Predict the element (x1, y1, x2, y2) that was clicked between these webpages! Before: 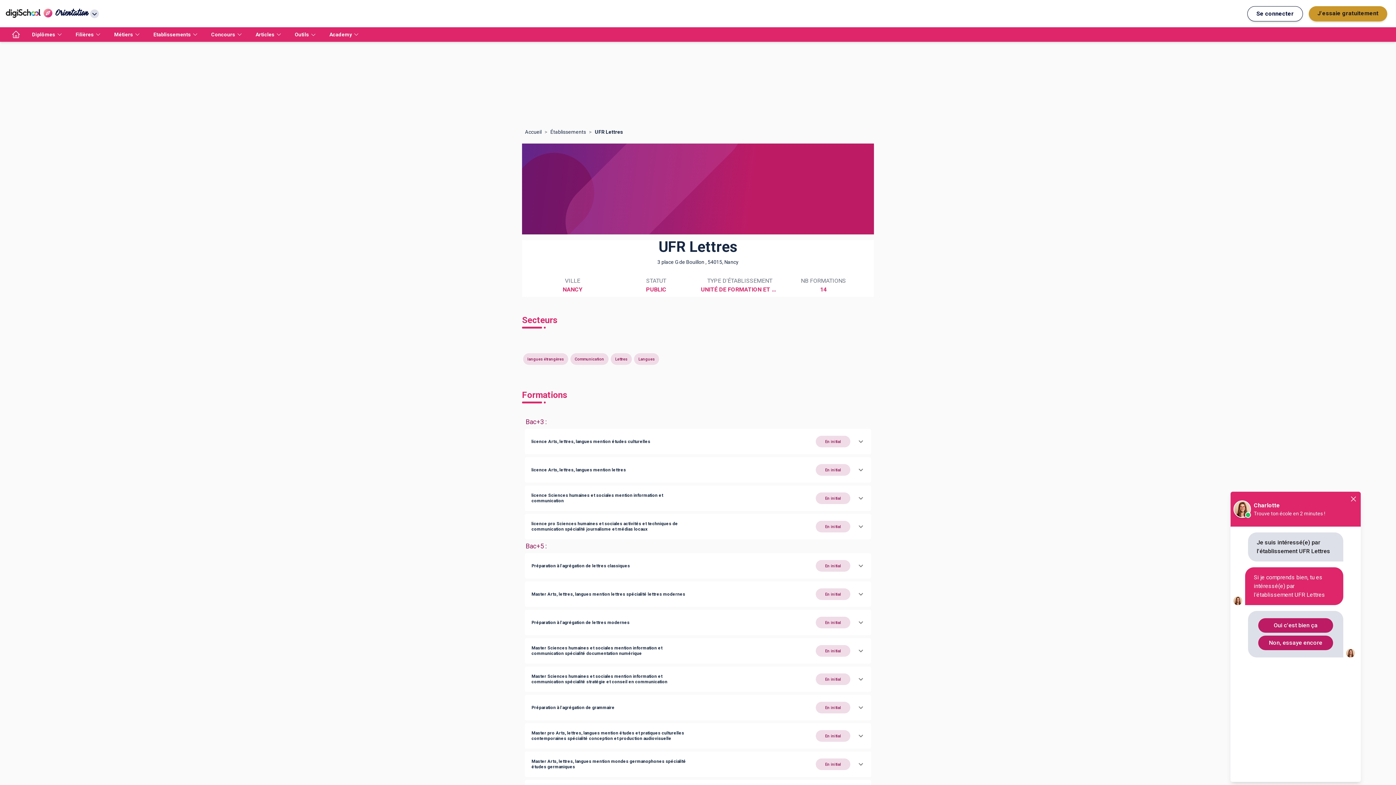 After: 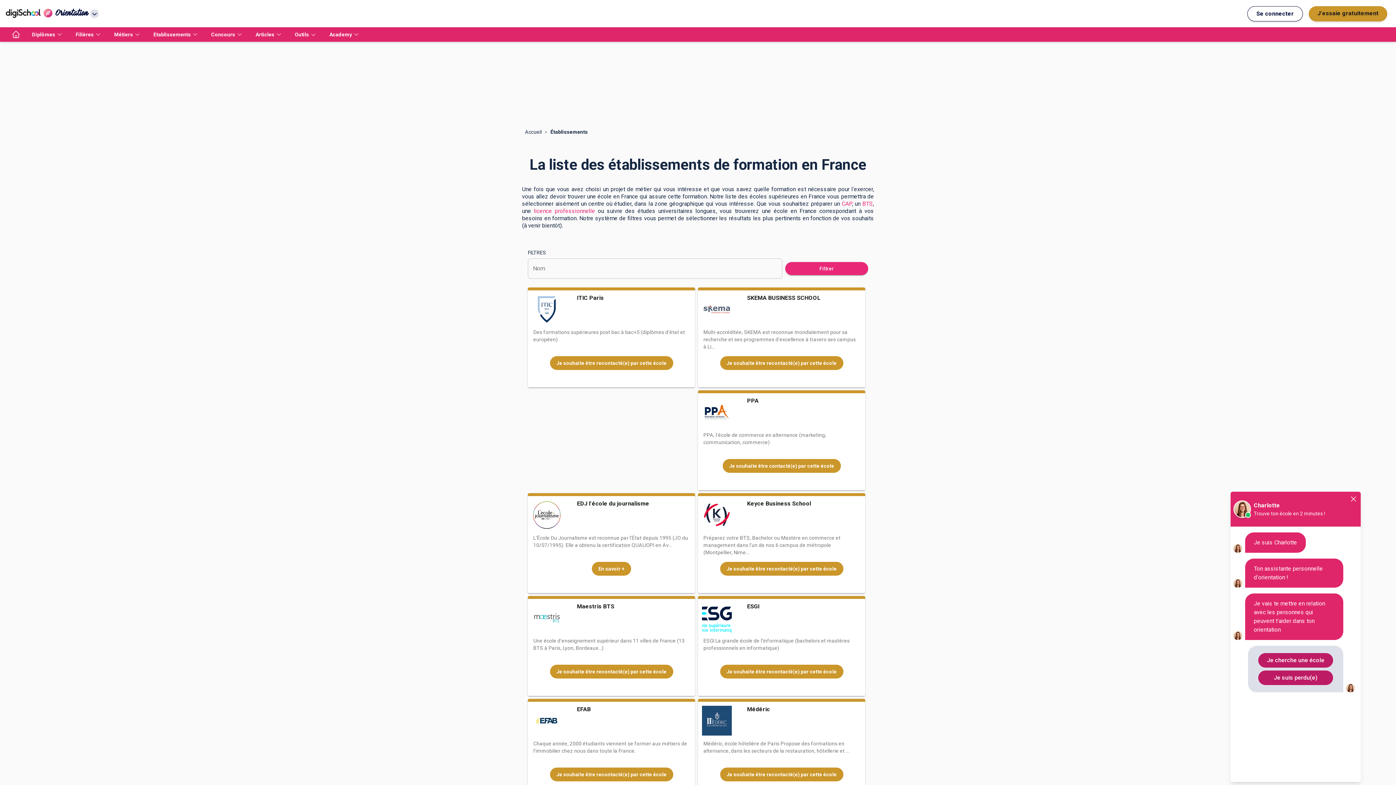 Action: bbox: (147, 27, 205, 41) label: Etablissements